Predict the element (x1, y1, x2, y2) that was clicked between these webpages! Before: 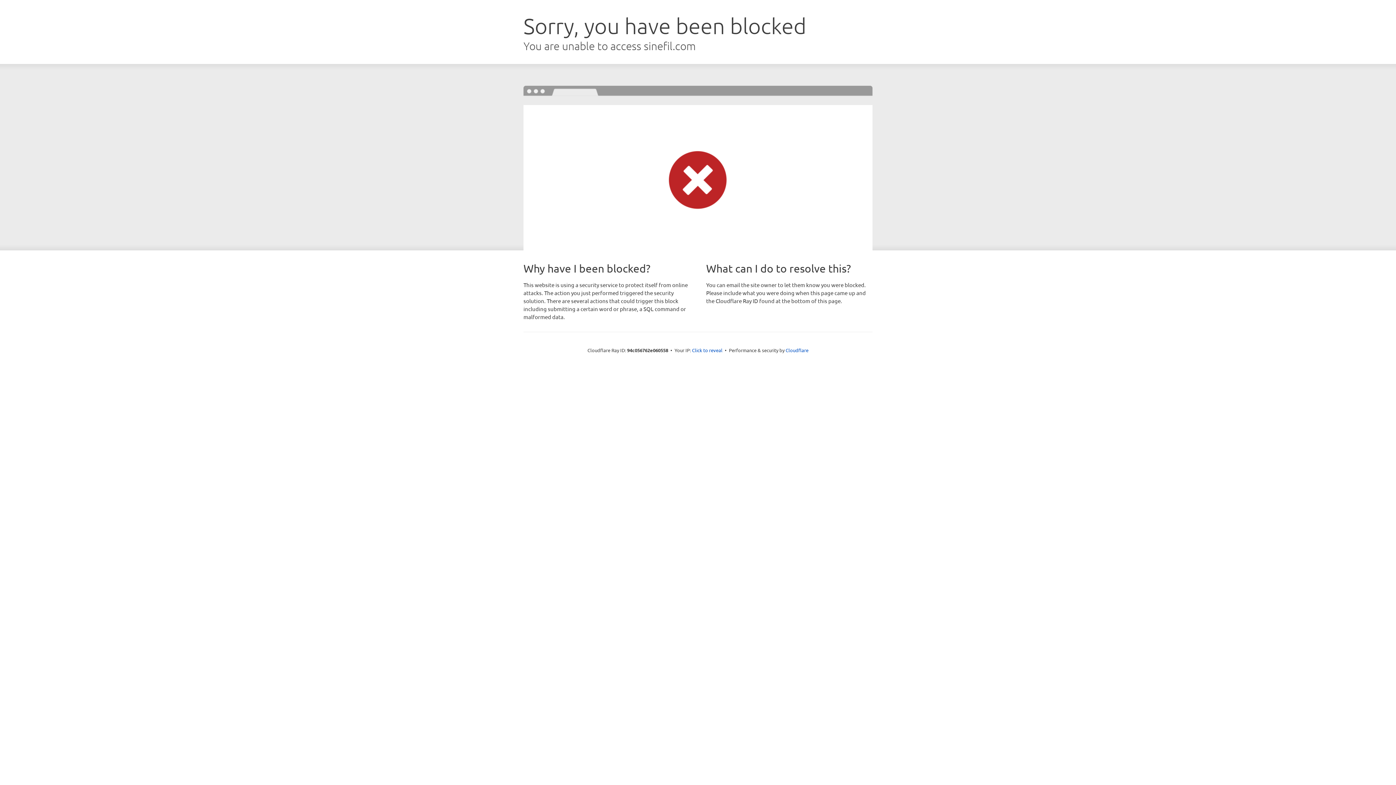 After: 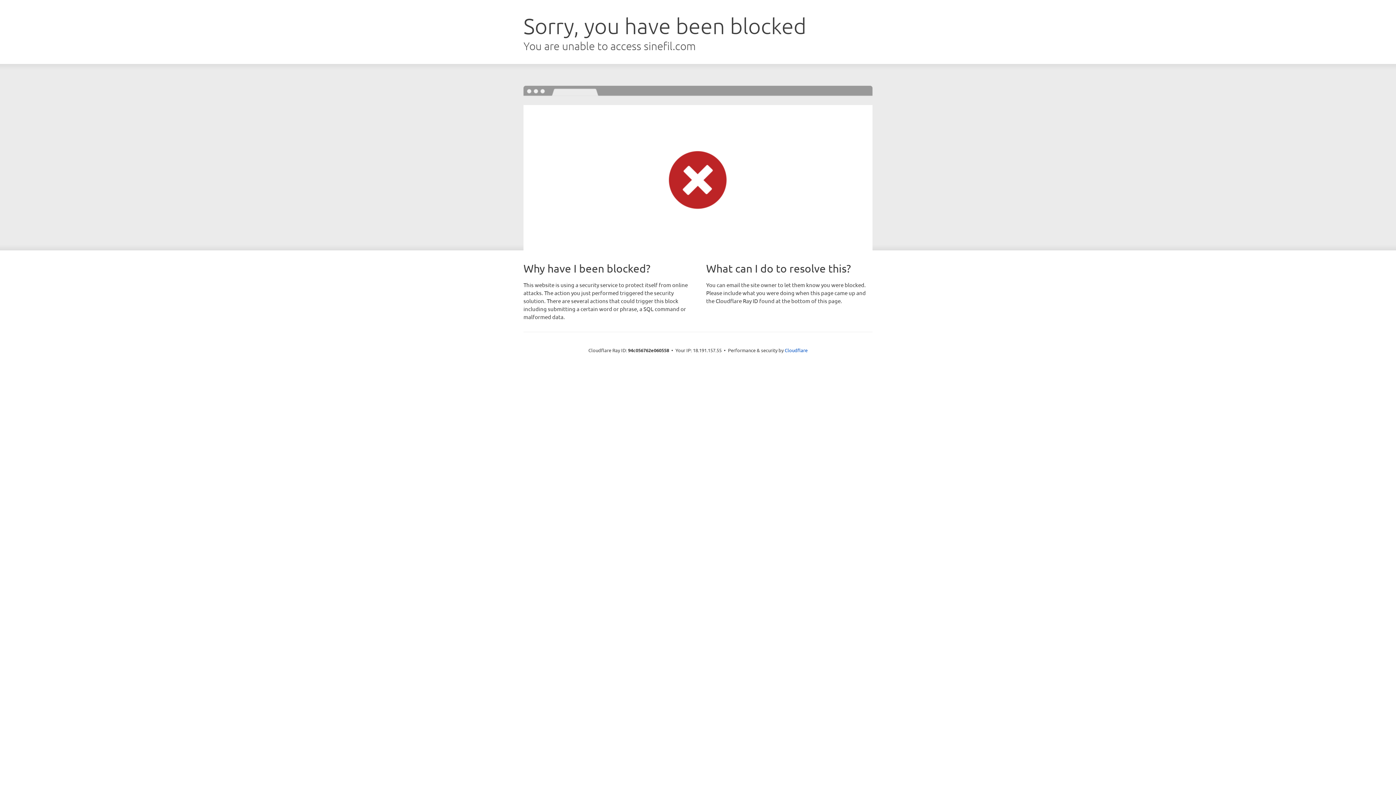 Action: label: Click to reveal bbox: (692, 346, 722, 353)